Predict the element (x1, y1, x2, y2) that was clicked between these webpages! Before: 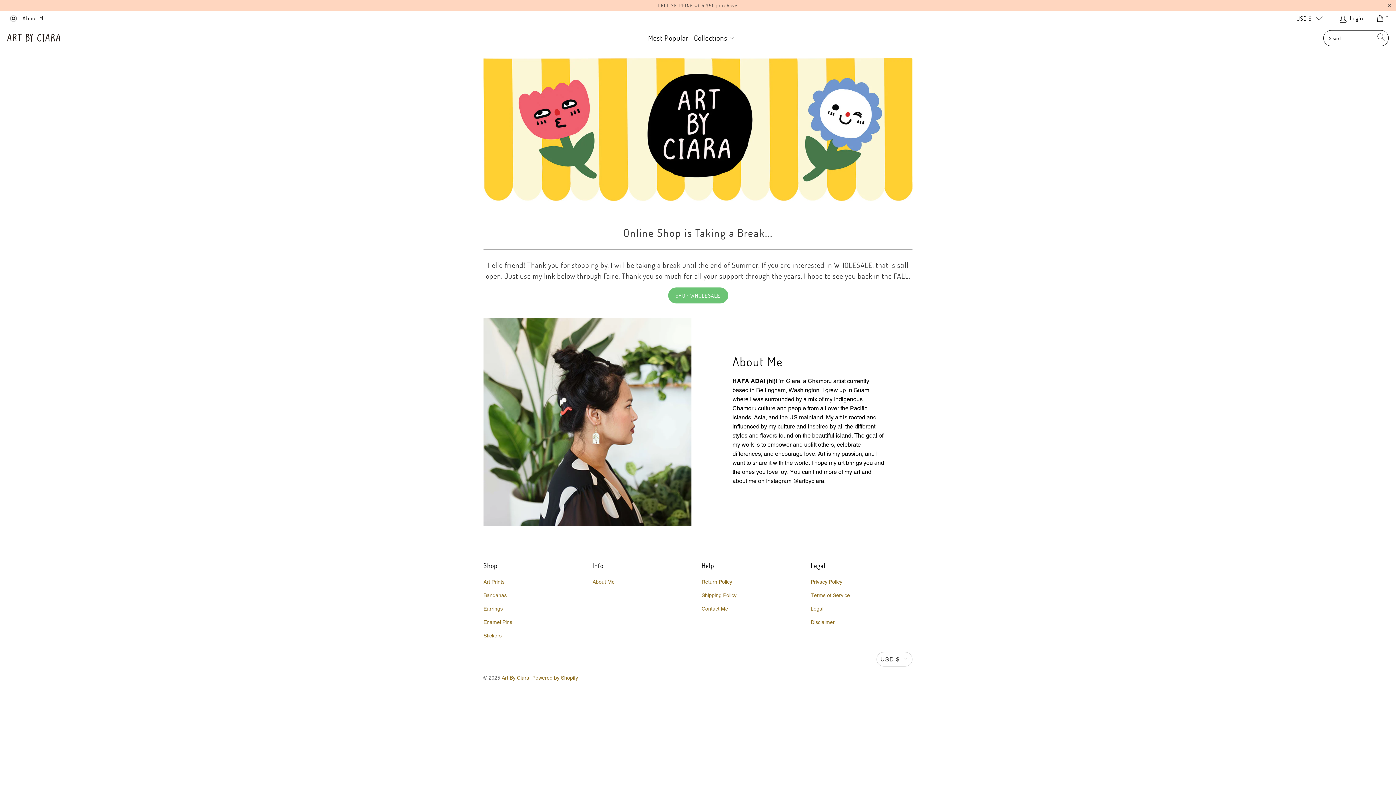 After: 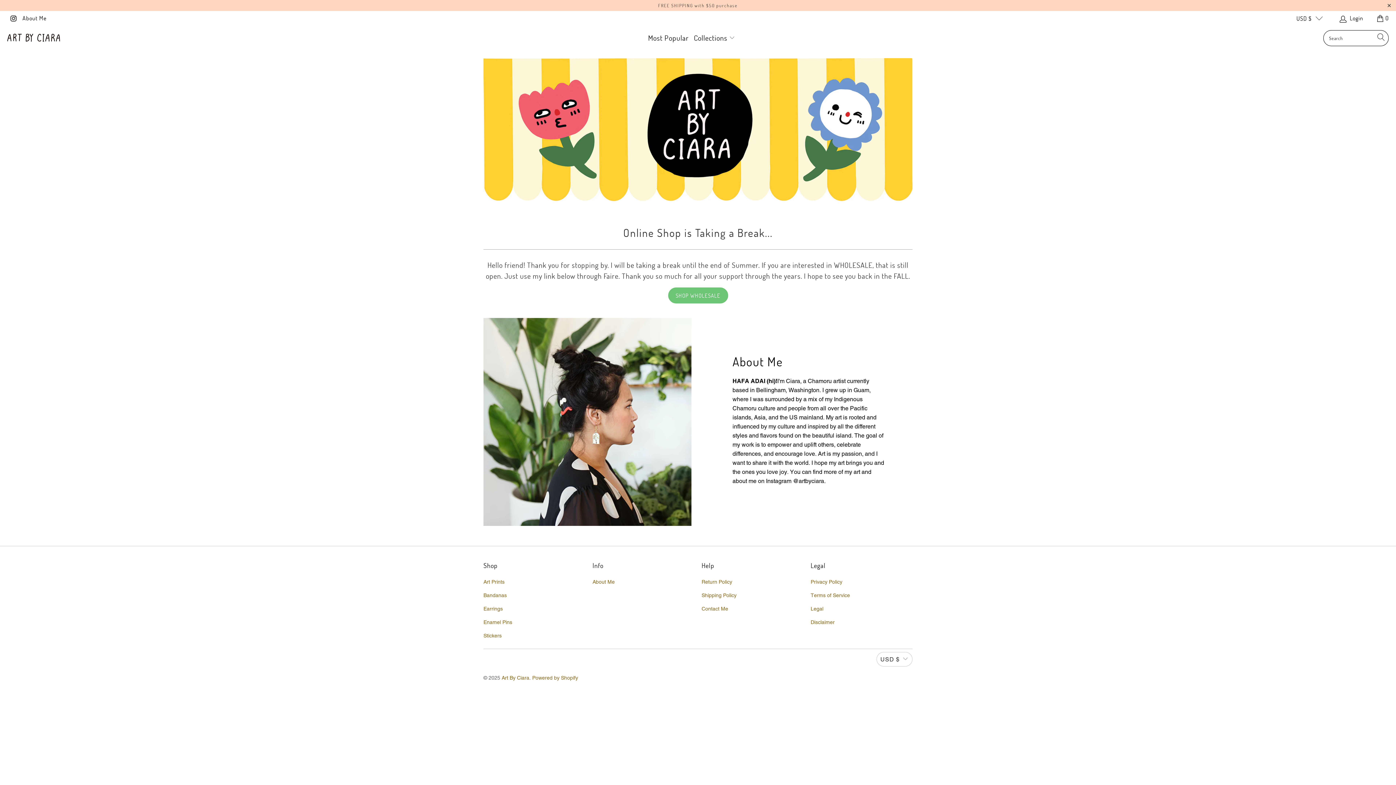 Action: label: About Me bbox: (732, 351, 884, 371)